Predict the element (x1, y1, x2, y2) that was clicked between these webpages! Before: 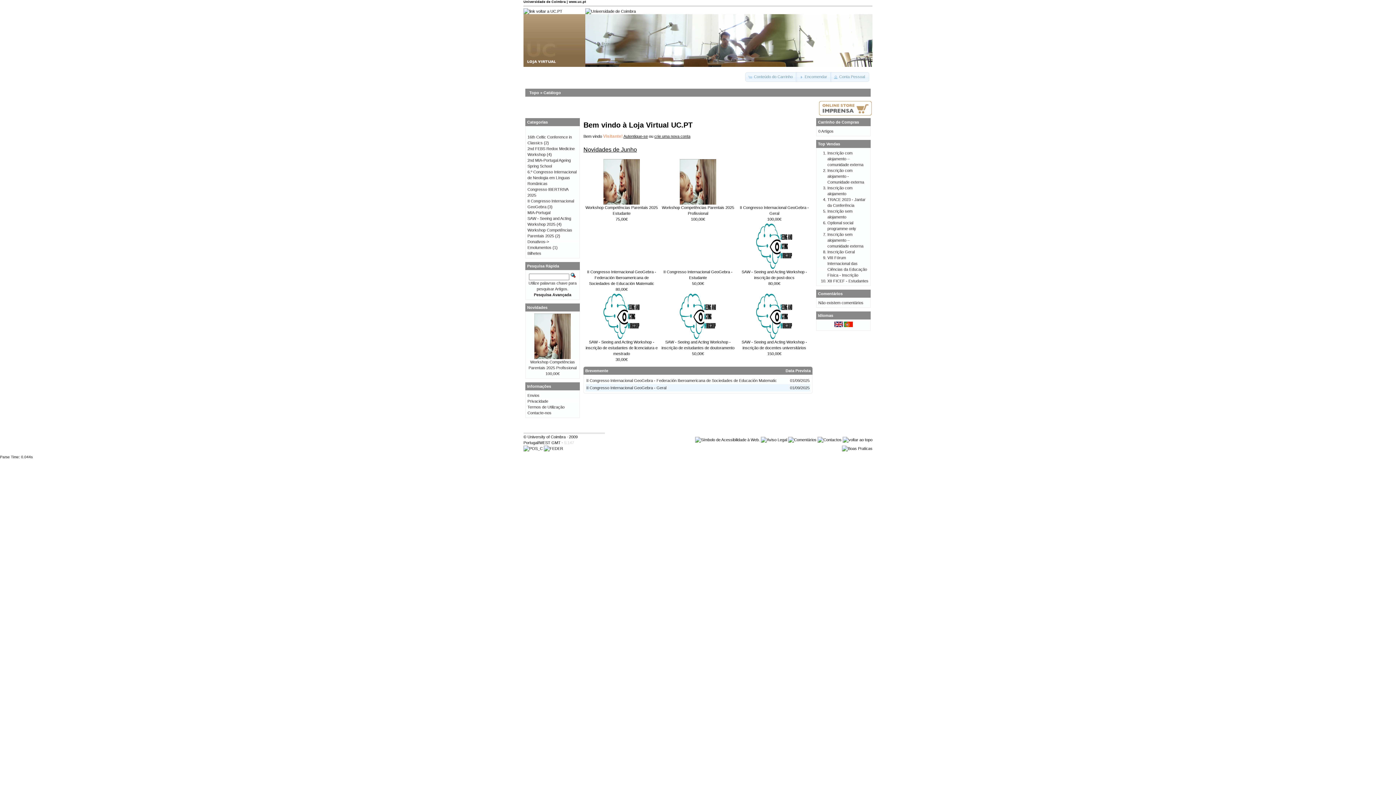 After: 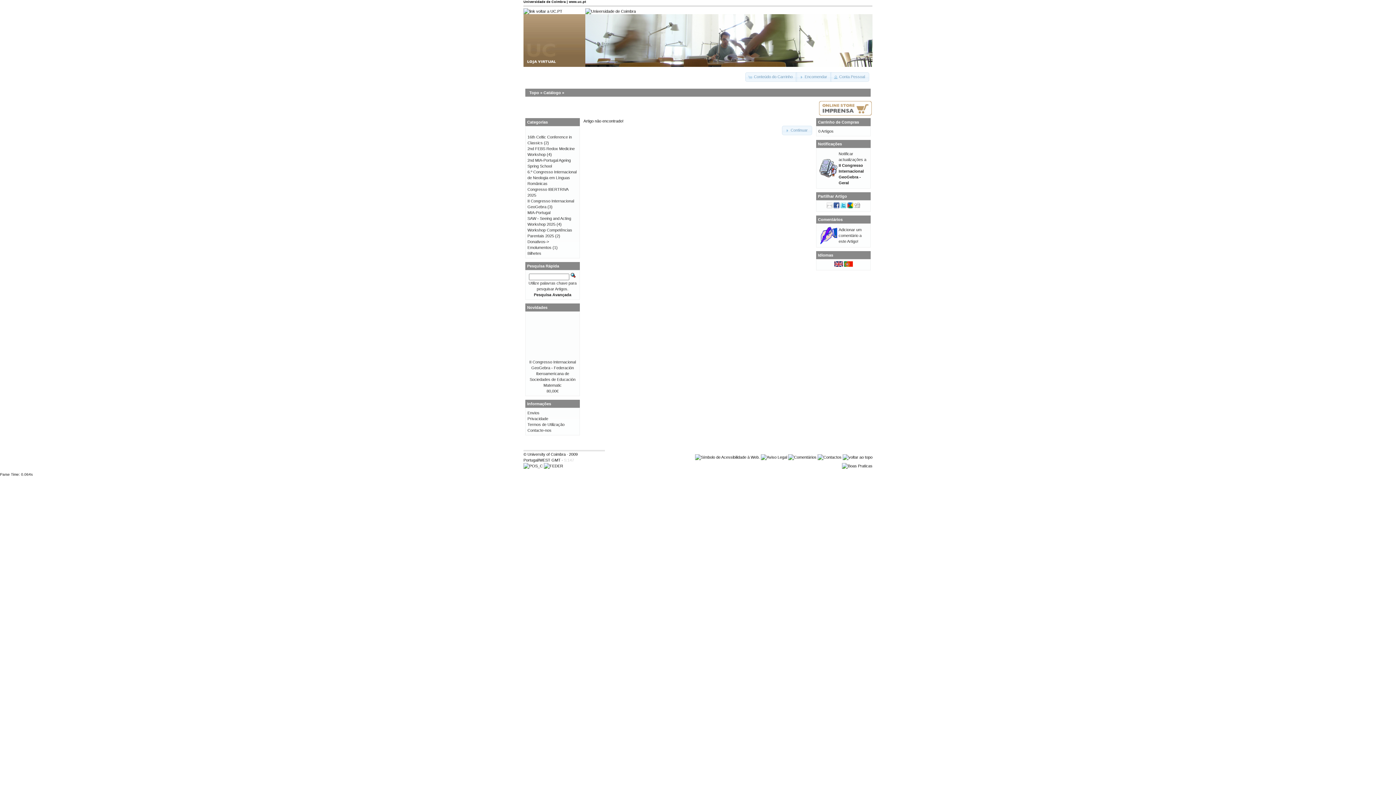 Action: label: II Congresso Internacional GeoGebra - Geral bbox: (586, 385, 666, 390)